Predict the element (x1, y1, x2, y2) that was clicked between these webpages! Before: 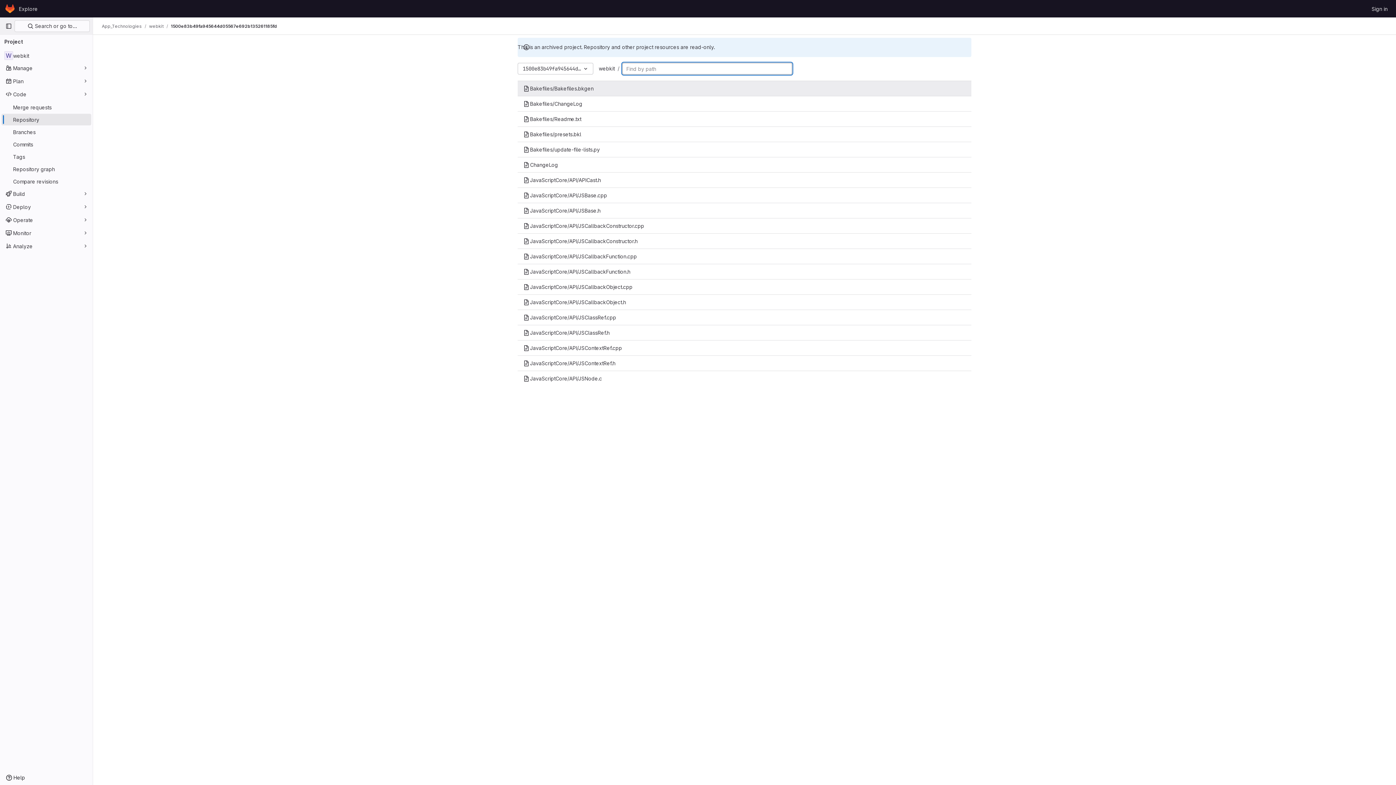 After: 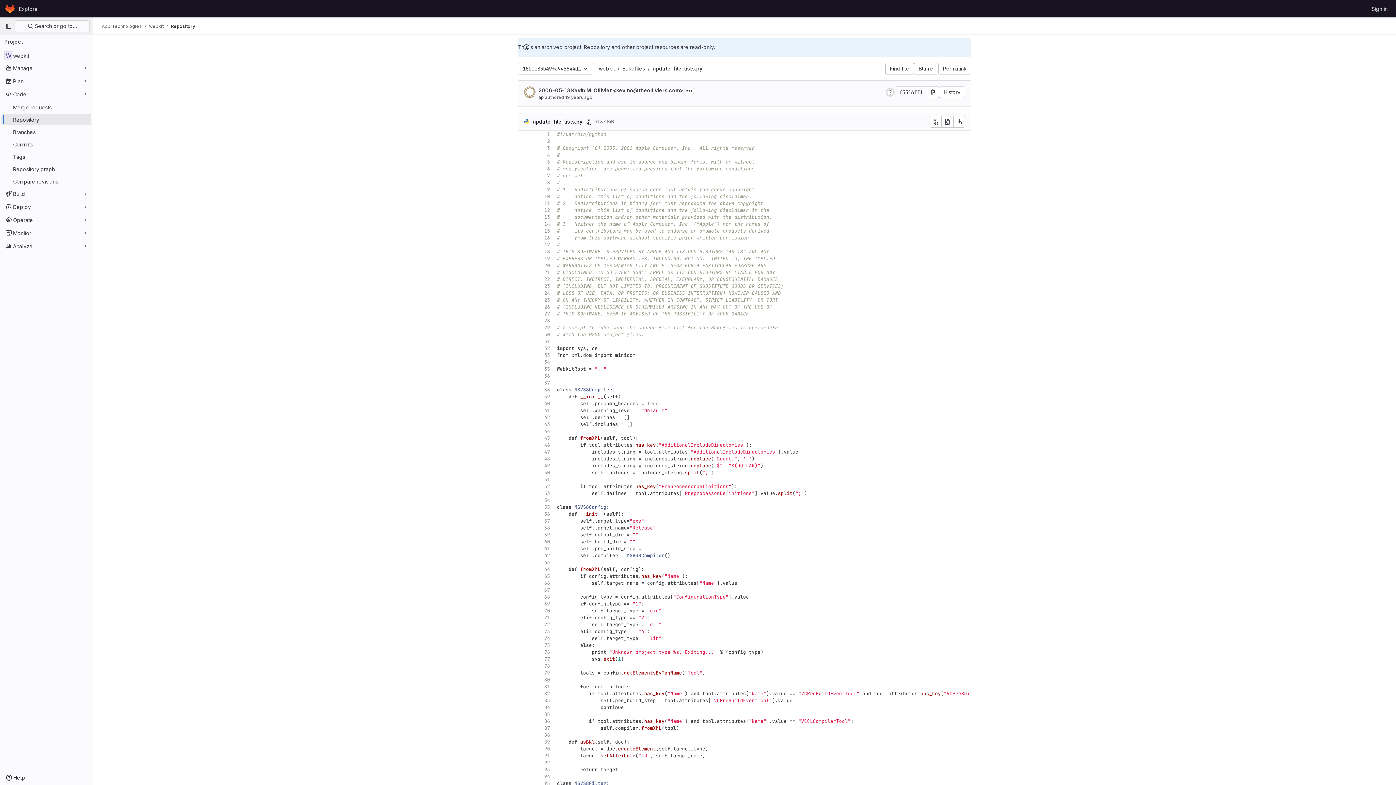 Action: label: Bakefiles/update-file-lists.py bbox: (517, 142, 971, 156)